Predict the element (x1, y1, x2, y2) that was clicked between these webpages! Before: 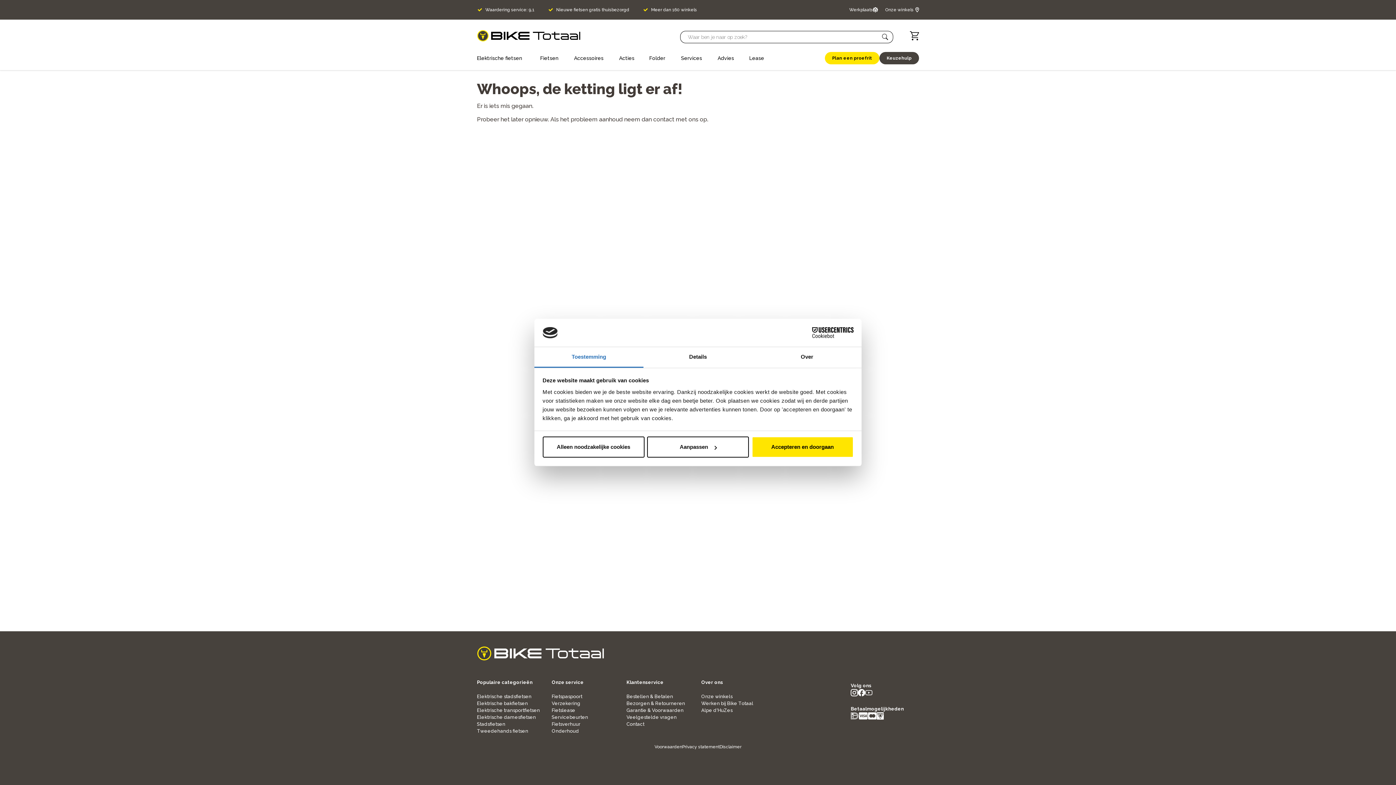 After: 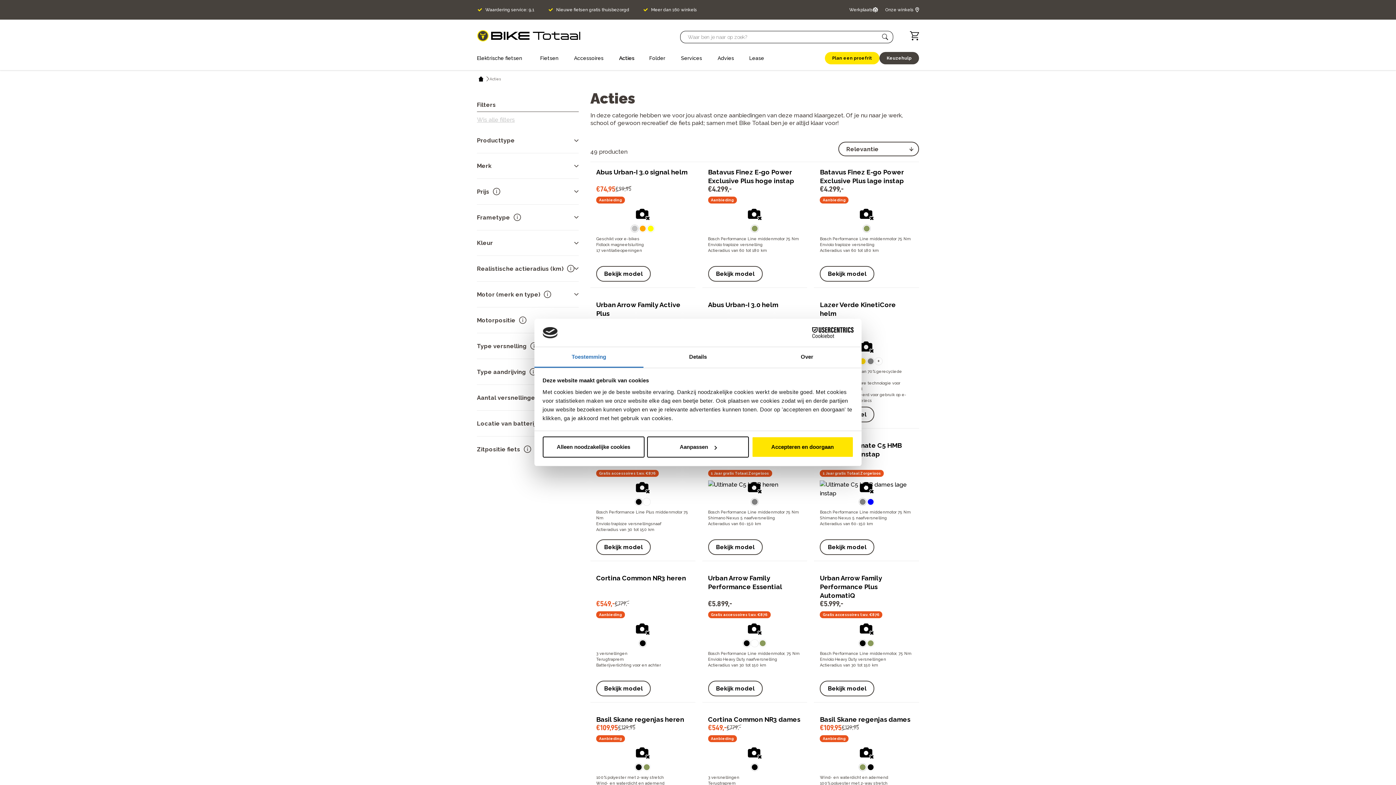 Action: label: Acties bbox: (619, 51, 649, 64)